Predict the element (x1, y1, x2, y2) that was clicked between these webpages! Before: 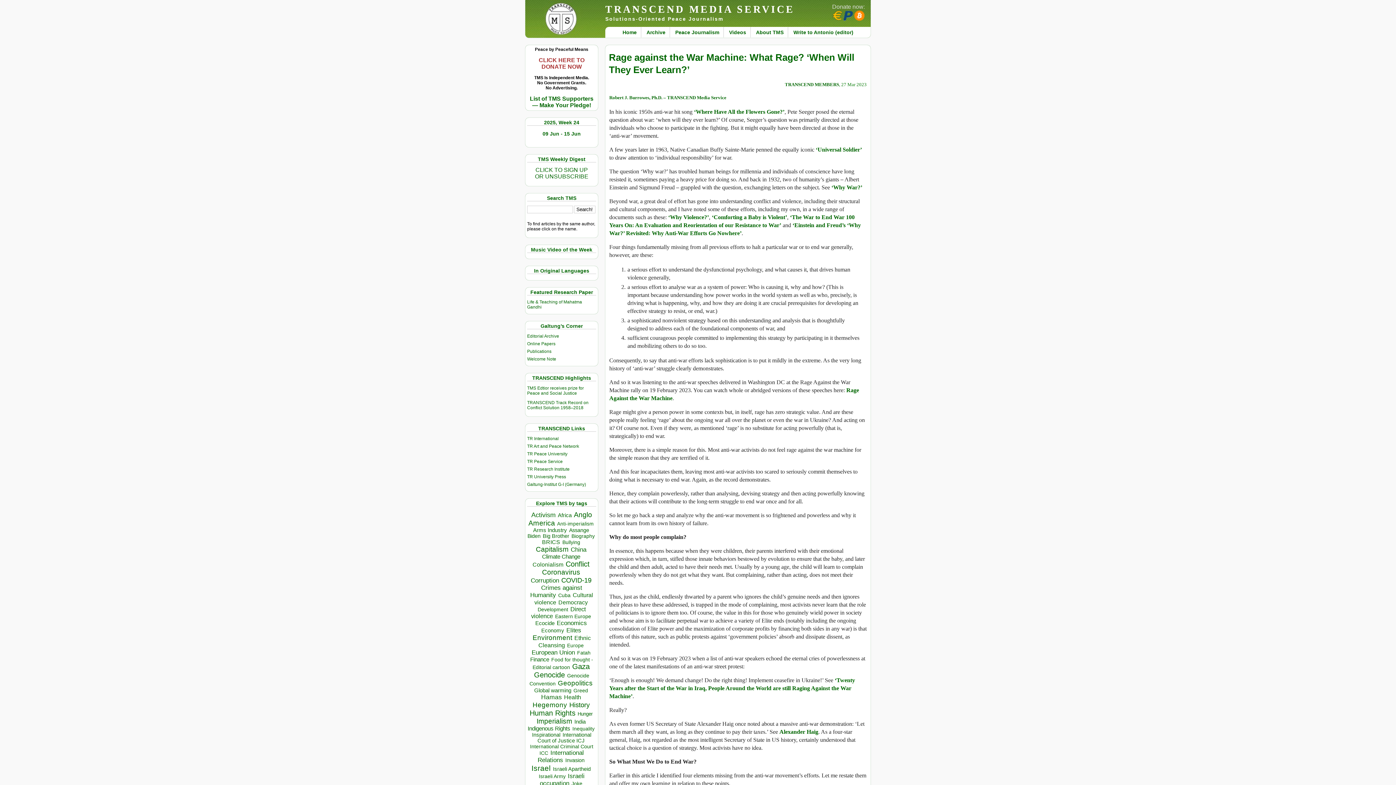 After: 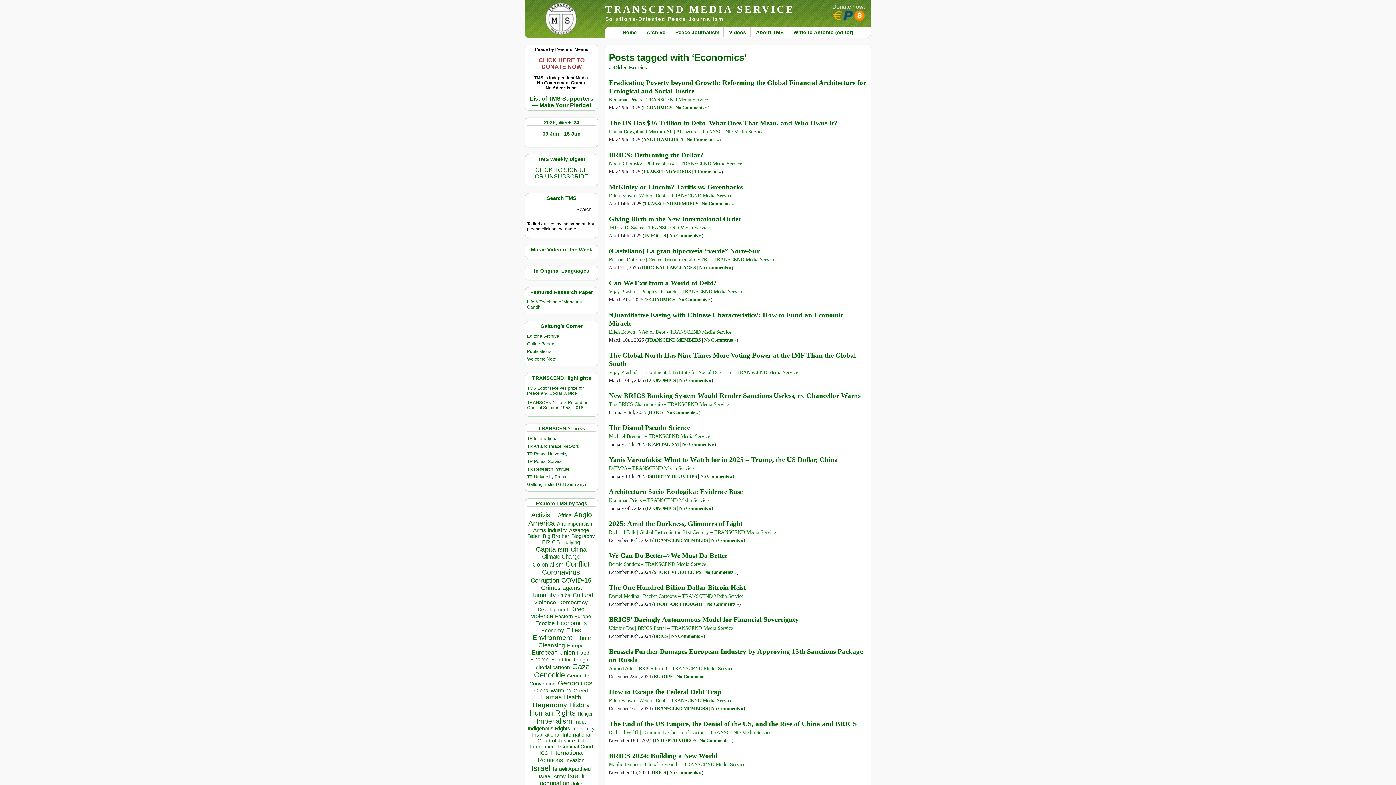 Action: bbox: (556, 620, 587, 627) label: Economics (702 items)